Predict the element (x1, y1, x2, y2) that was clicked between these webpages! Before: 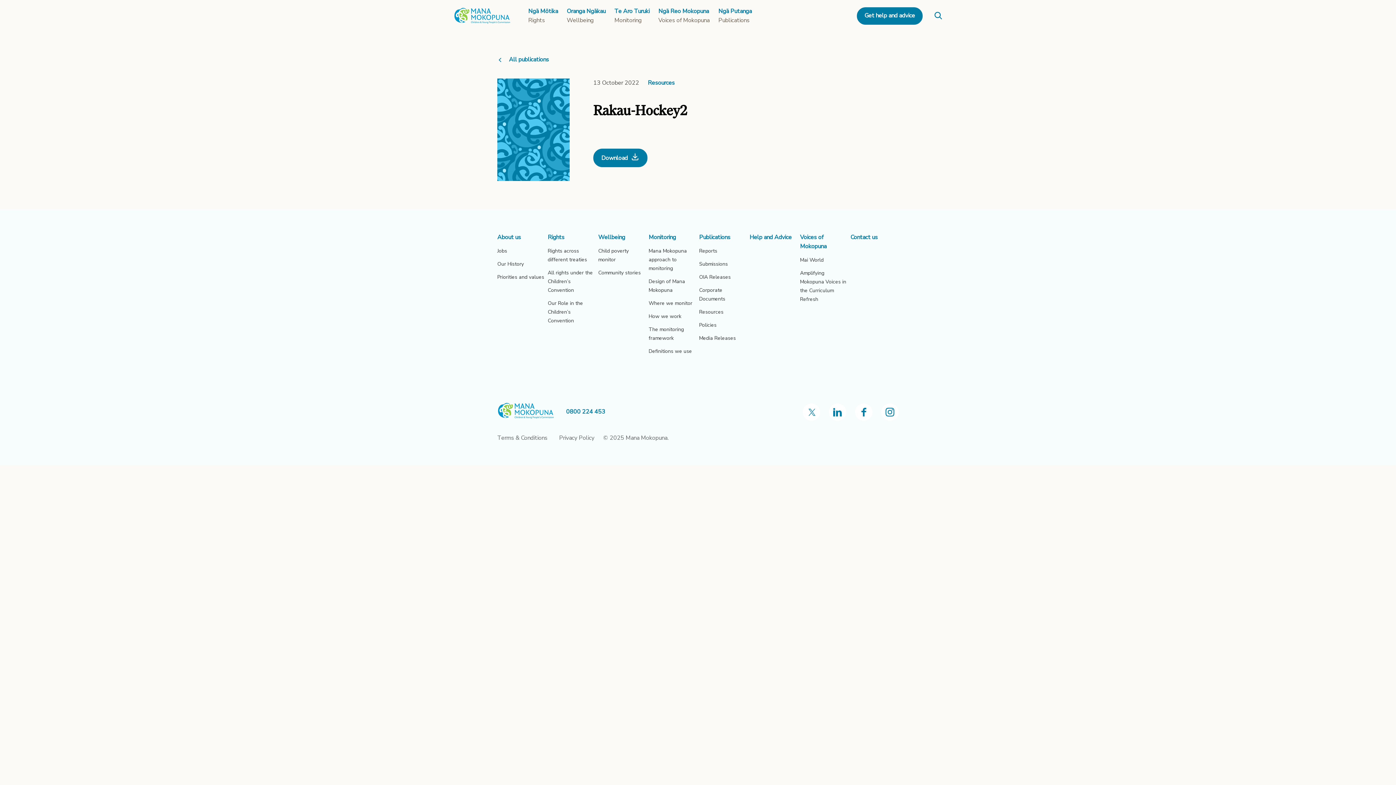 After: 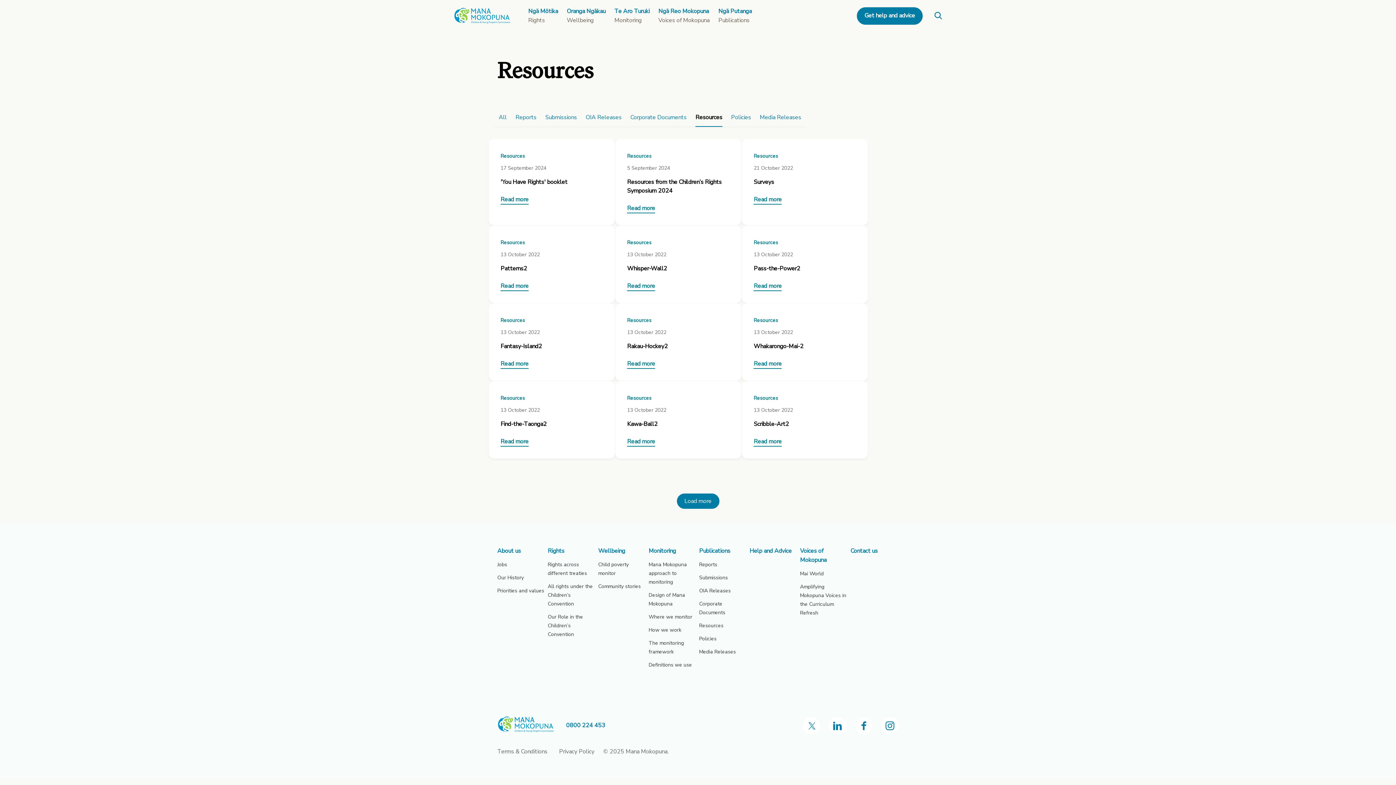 Action: bbox: (648, 78, 674, 87) label: Resources